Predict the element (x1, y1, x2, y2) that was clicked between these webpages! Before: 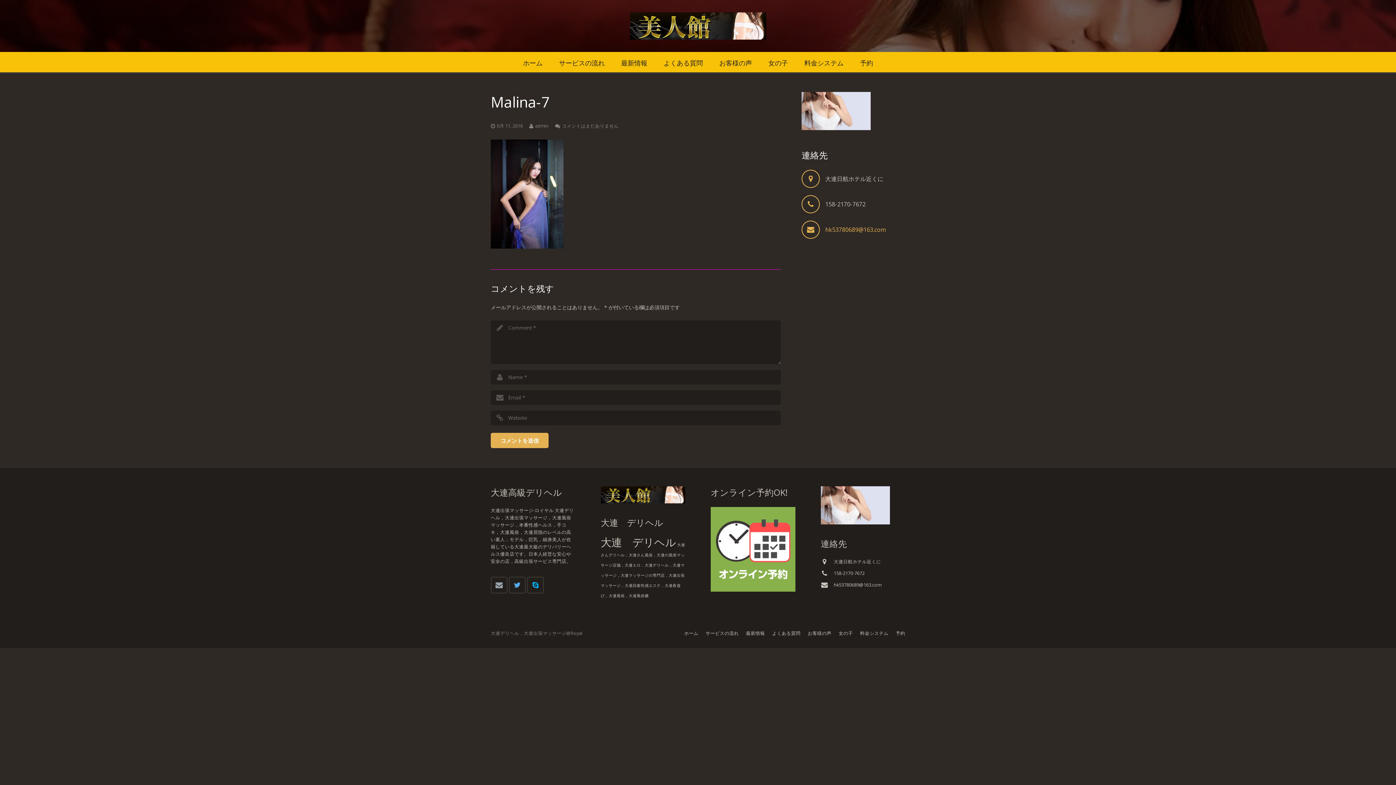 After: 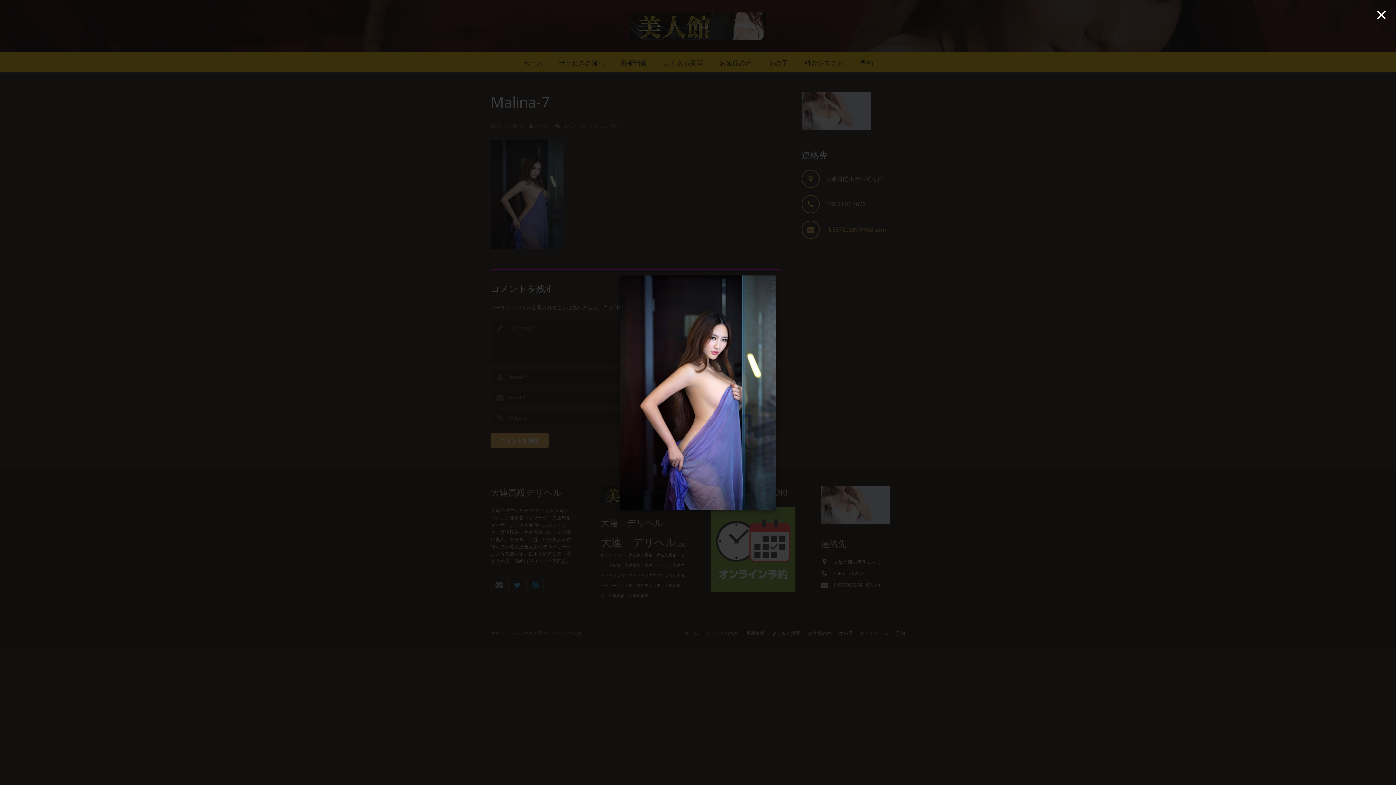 Action: bbox: (490, 243, 563, 250)